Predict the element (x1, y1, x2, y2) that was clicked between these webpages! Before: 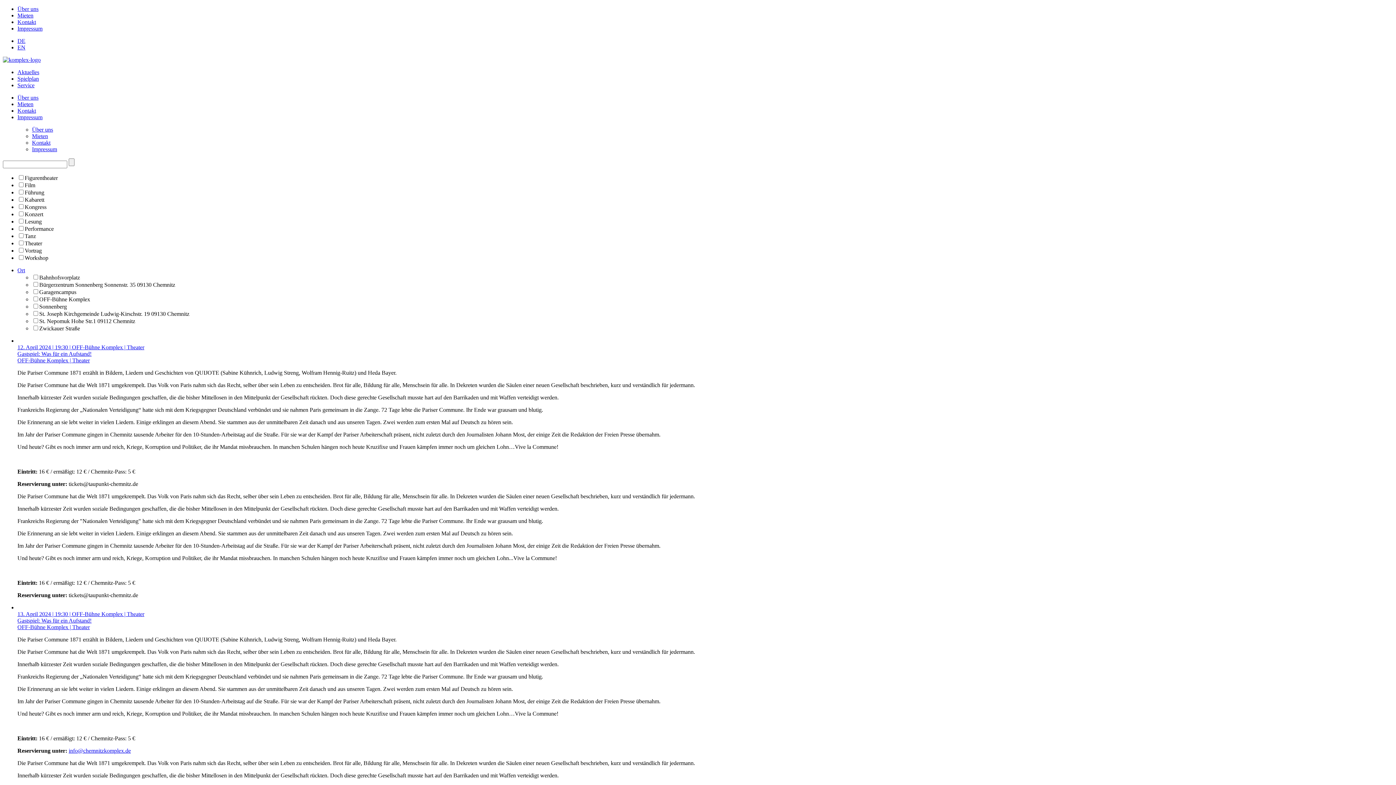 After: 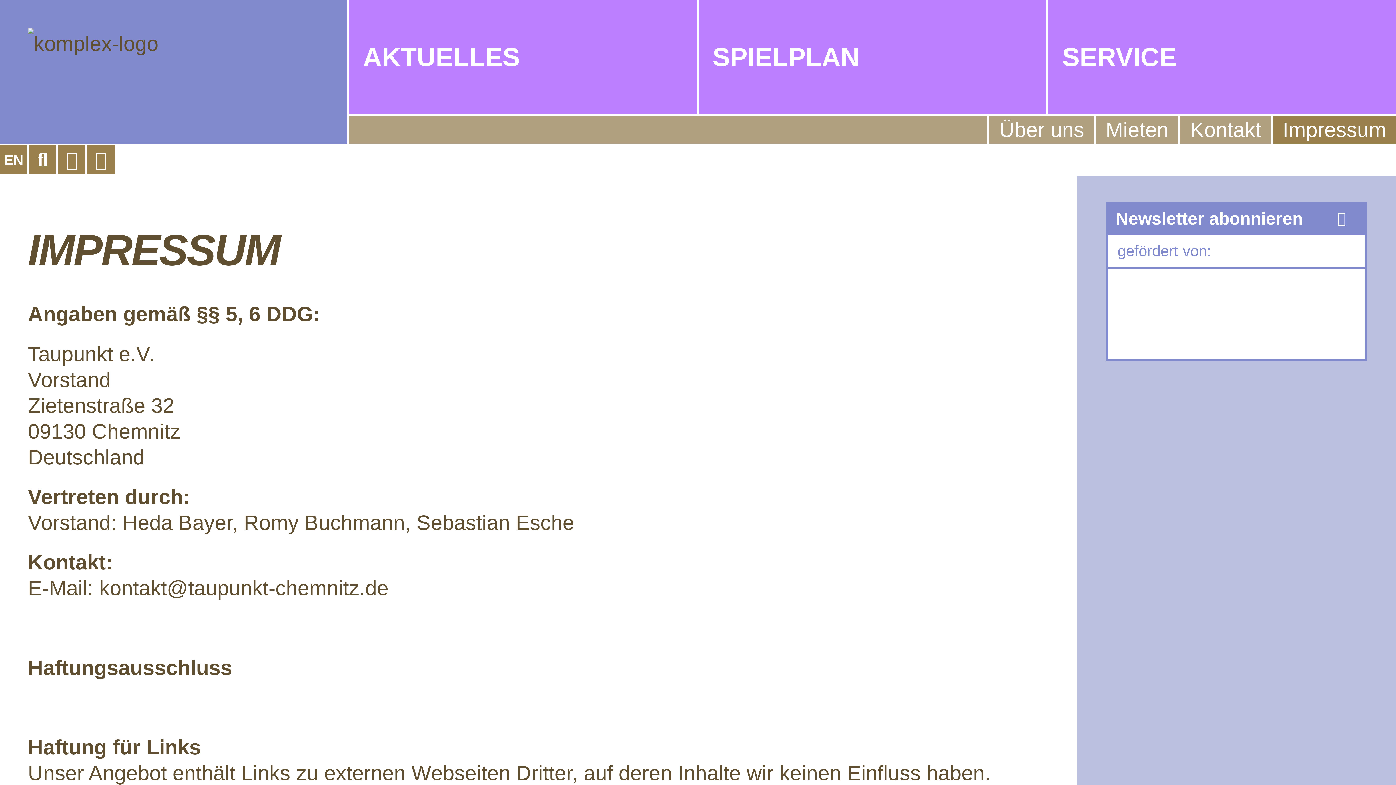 Action: bbox: (17, 114, 42, 120) label: Impressum